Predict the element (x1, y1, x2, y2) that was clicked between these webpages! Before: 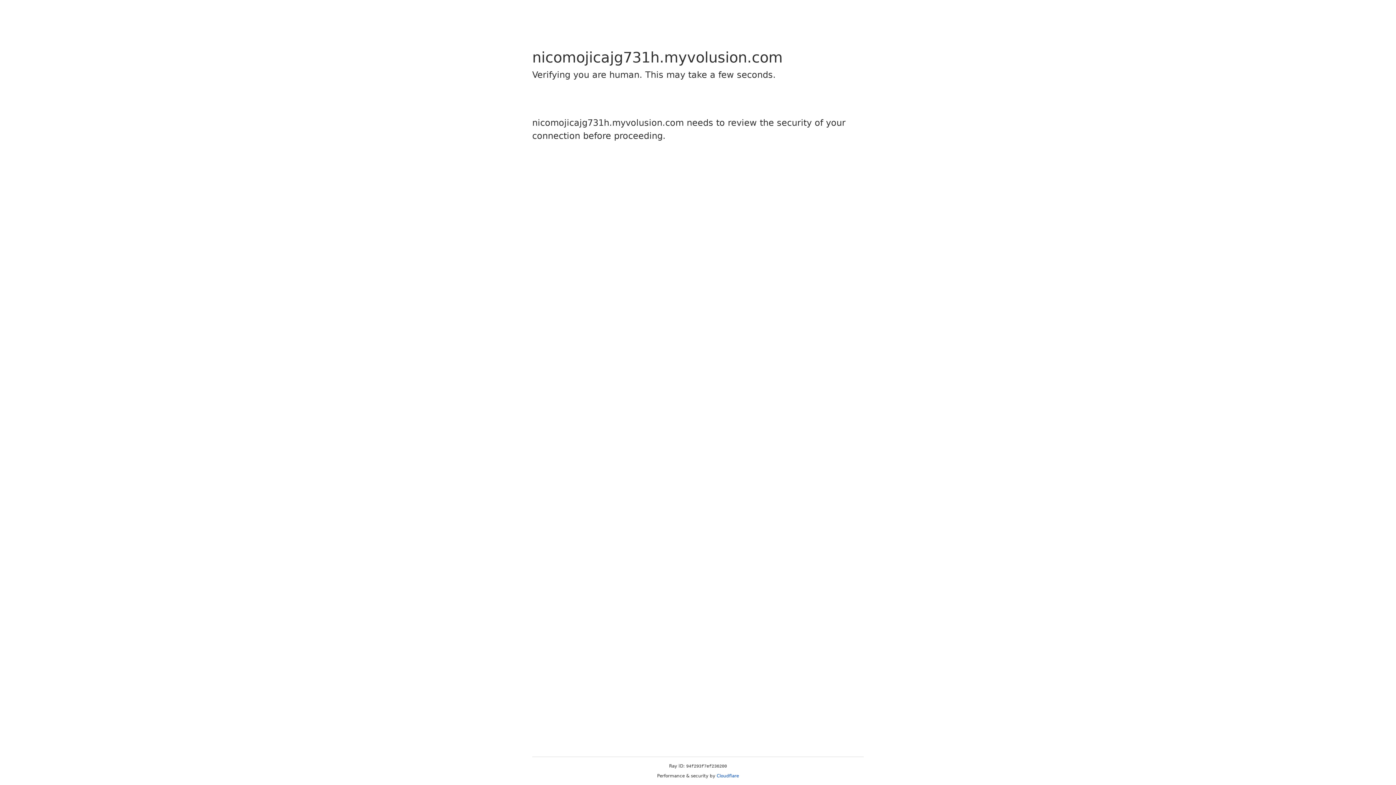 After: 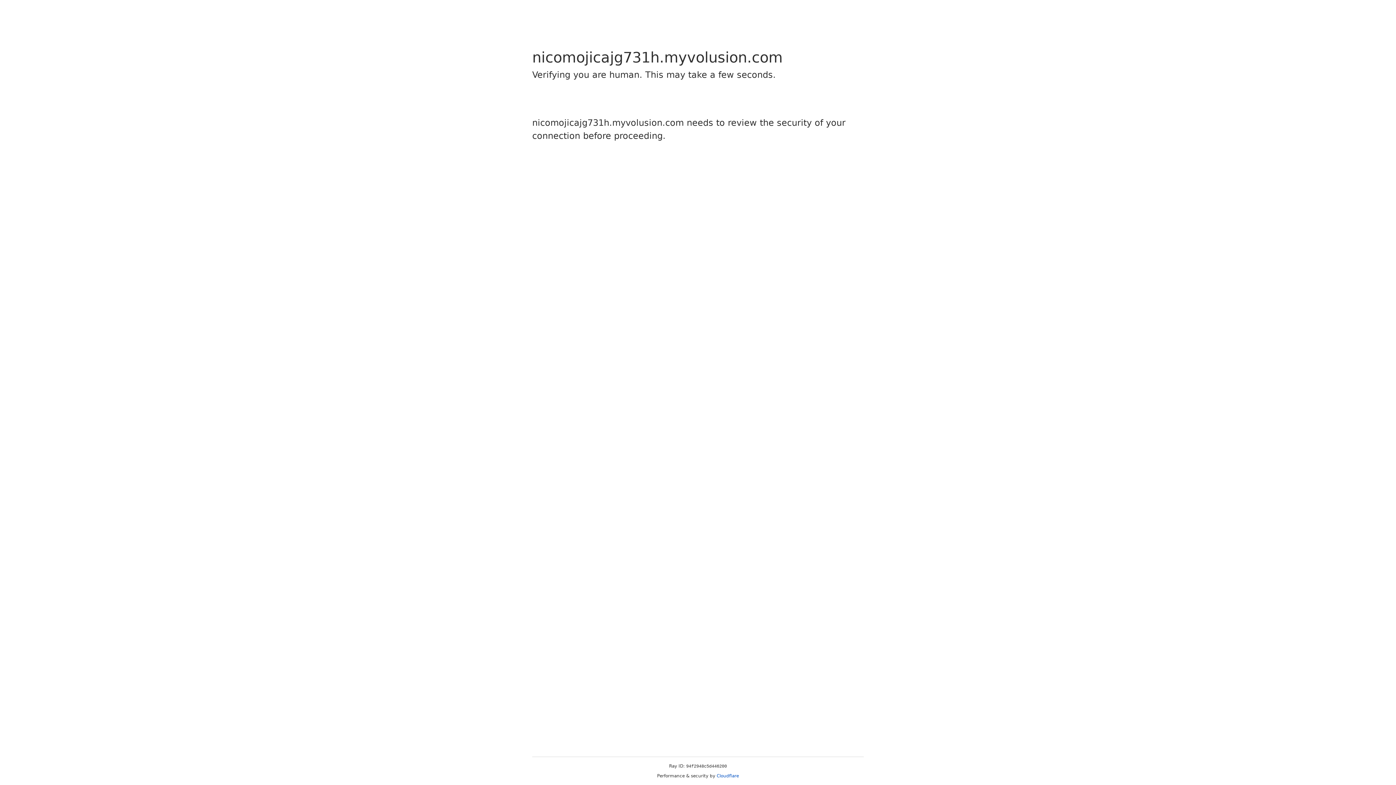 Action: label: Cloudflare bbox: (716, 773, 739, 778)